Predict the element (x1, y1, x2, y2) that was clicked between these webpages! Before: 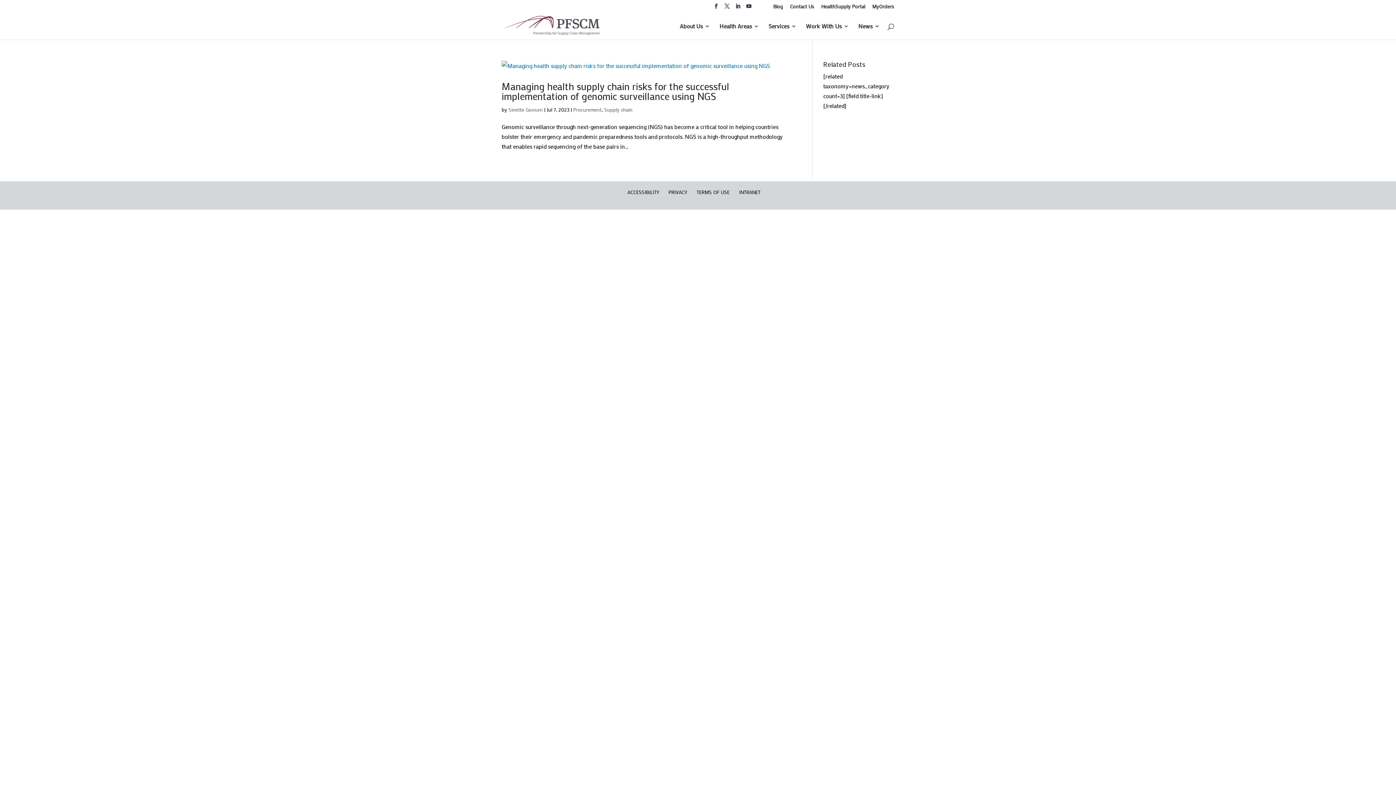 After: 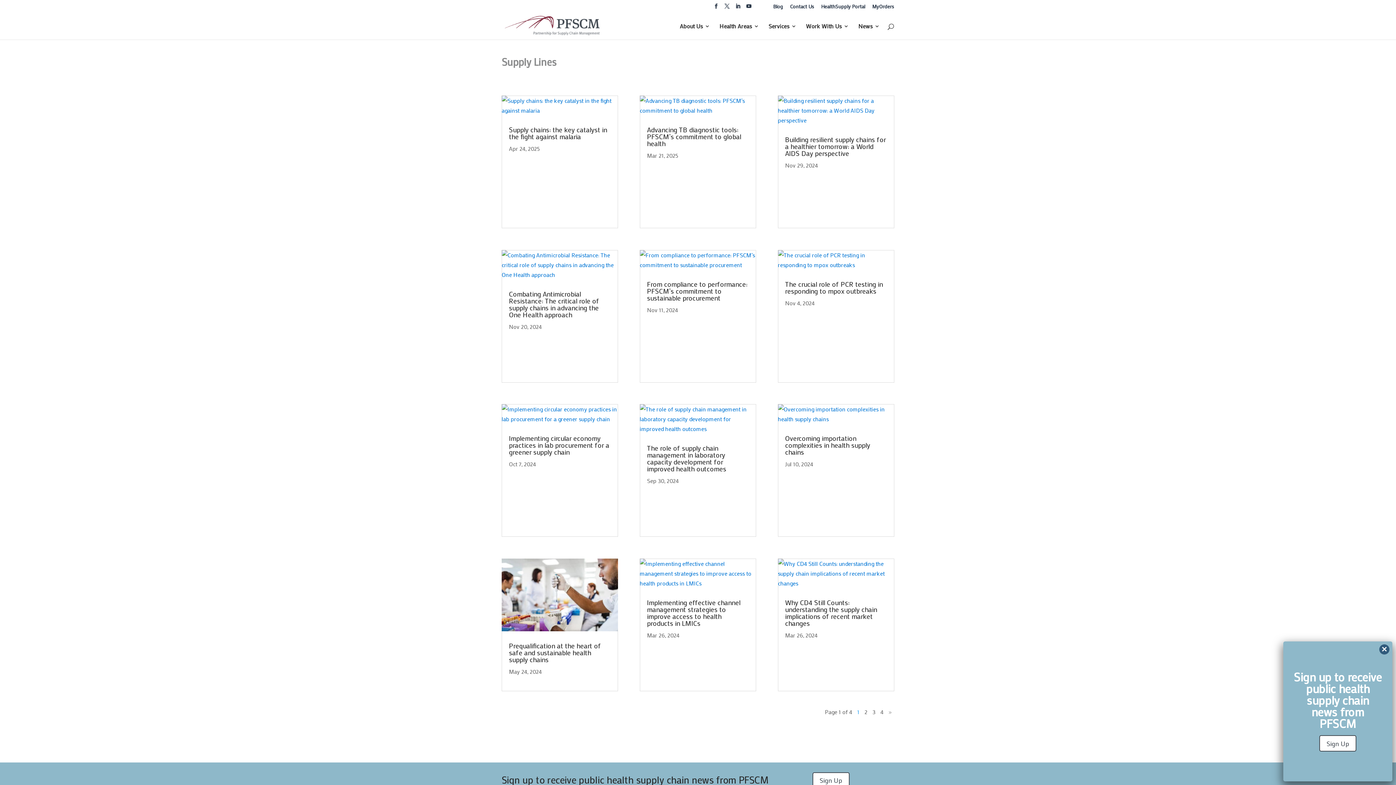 Action: label: Blog bbox: (773, 3, 783, 12)